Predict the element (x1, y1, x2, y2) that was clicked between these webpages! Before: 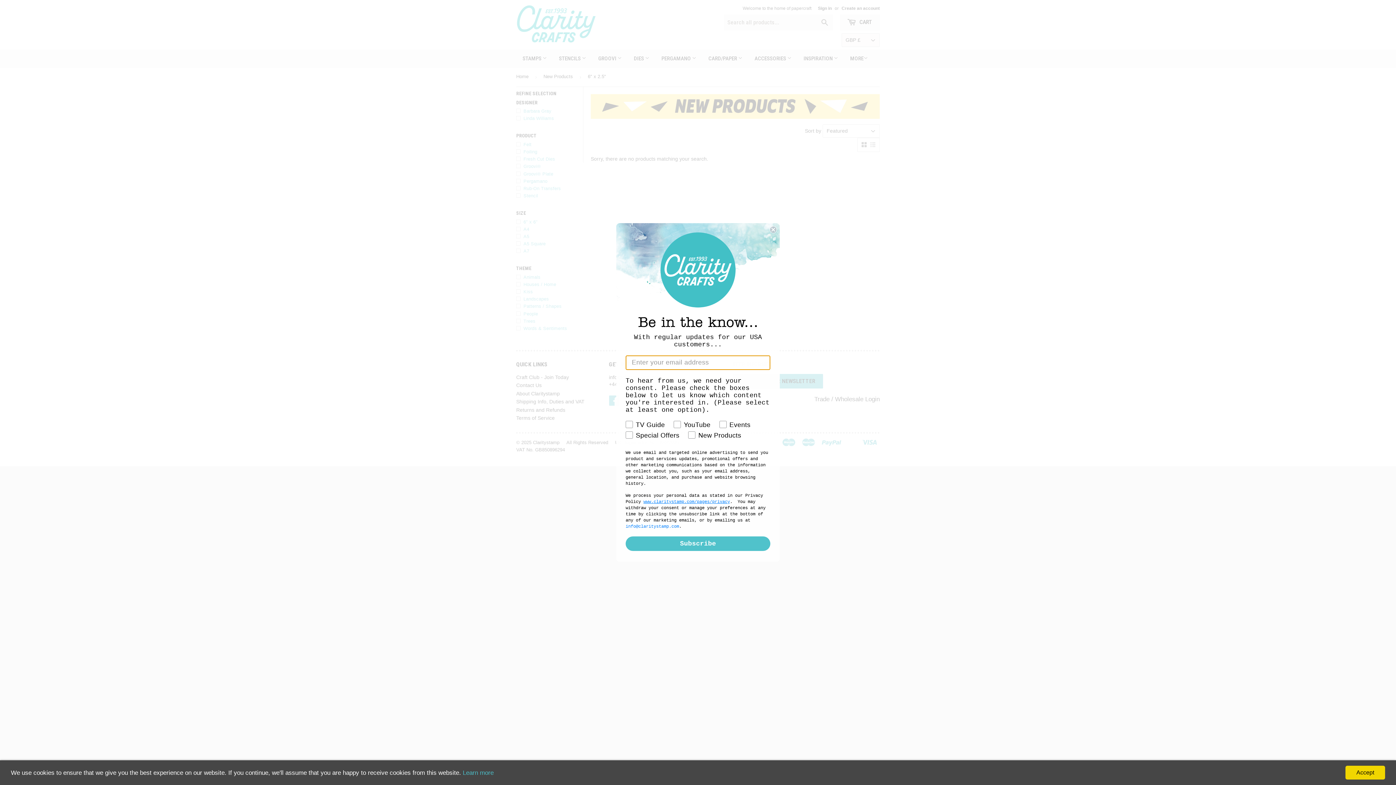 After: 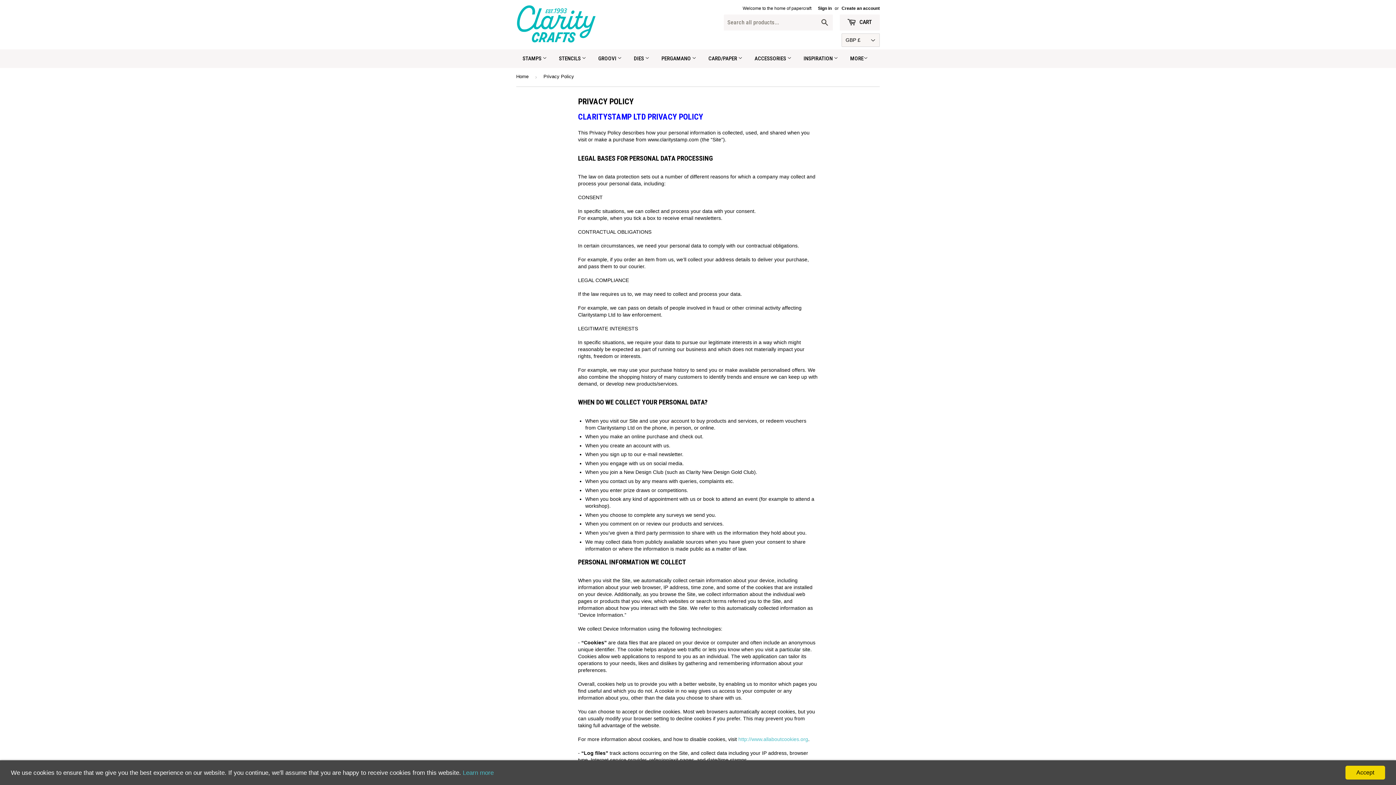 Action: bbox: (462, 769, 493, 776) label: Learn more